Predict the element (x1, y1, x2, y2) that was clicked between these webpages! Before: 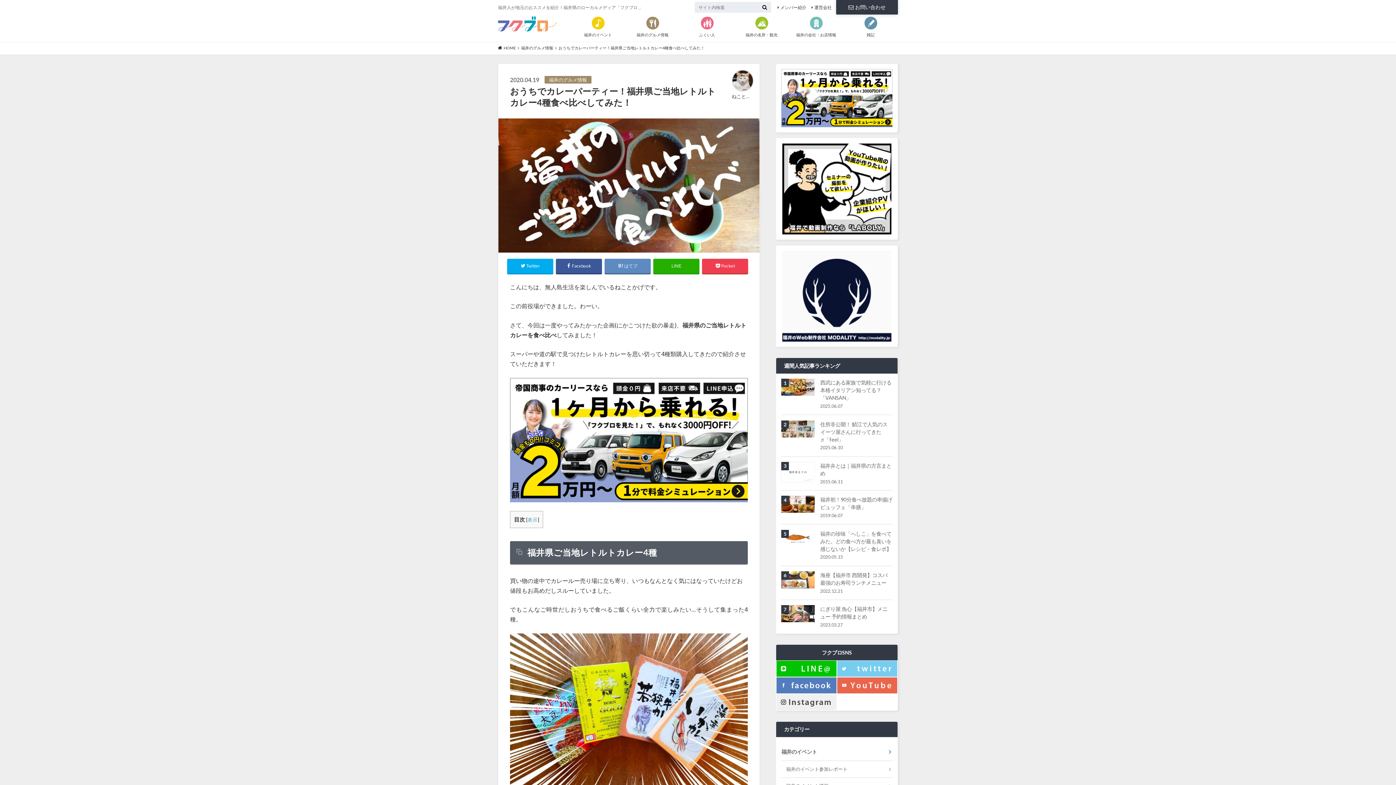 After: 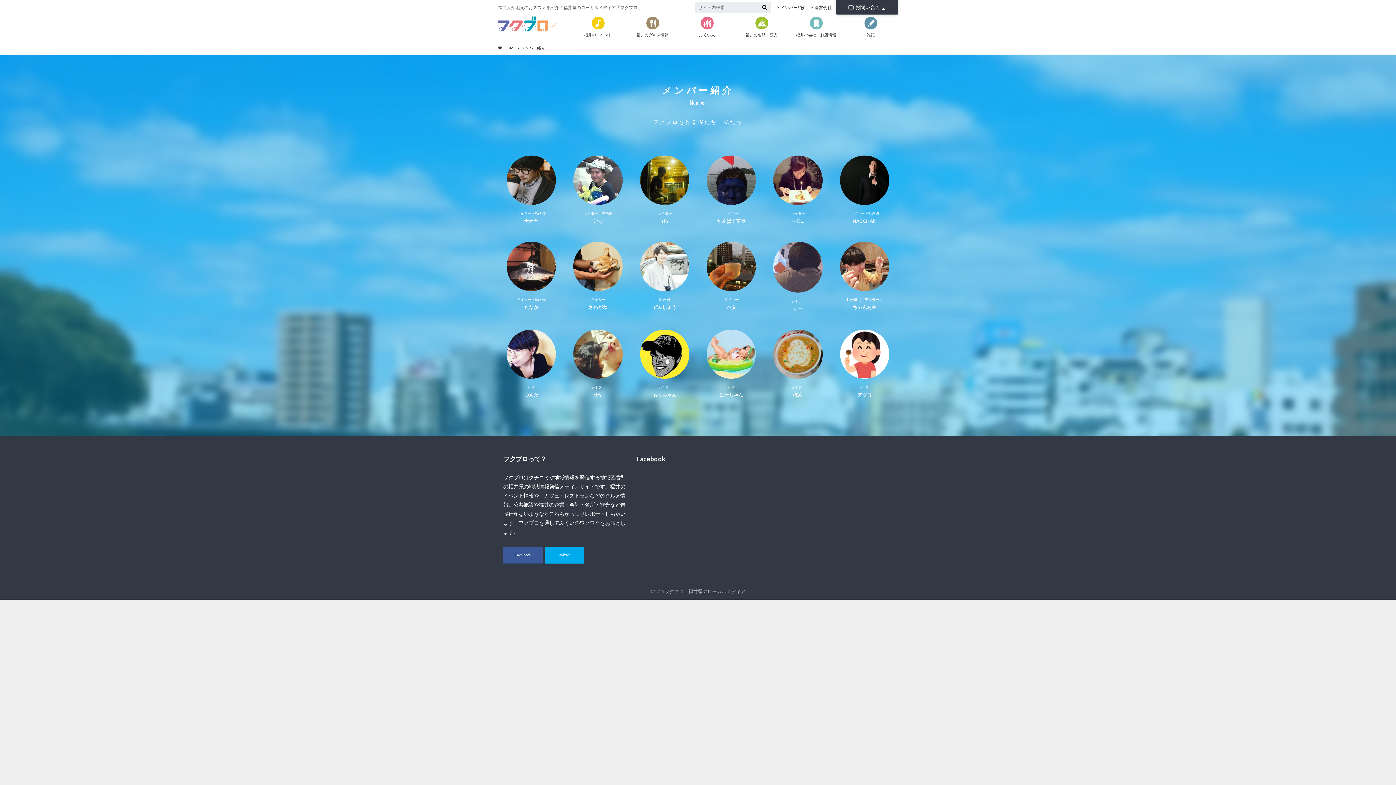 Action: label: メンバー紹介 bbox: (777, 4, 806, 10)